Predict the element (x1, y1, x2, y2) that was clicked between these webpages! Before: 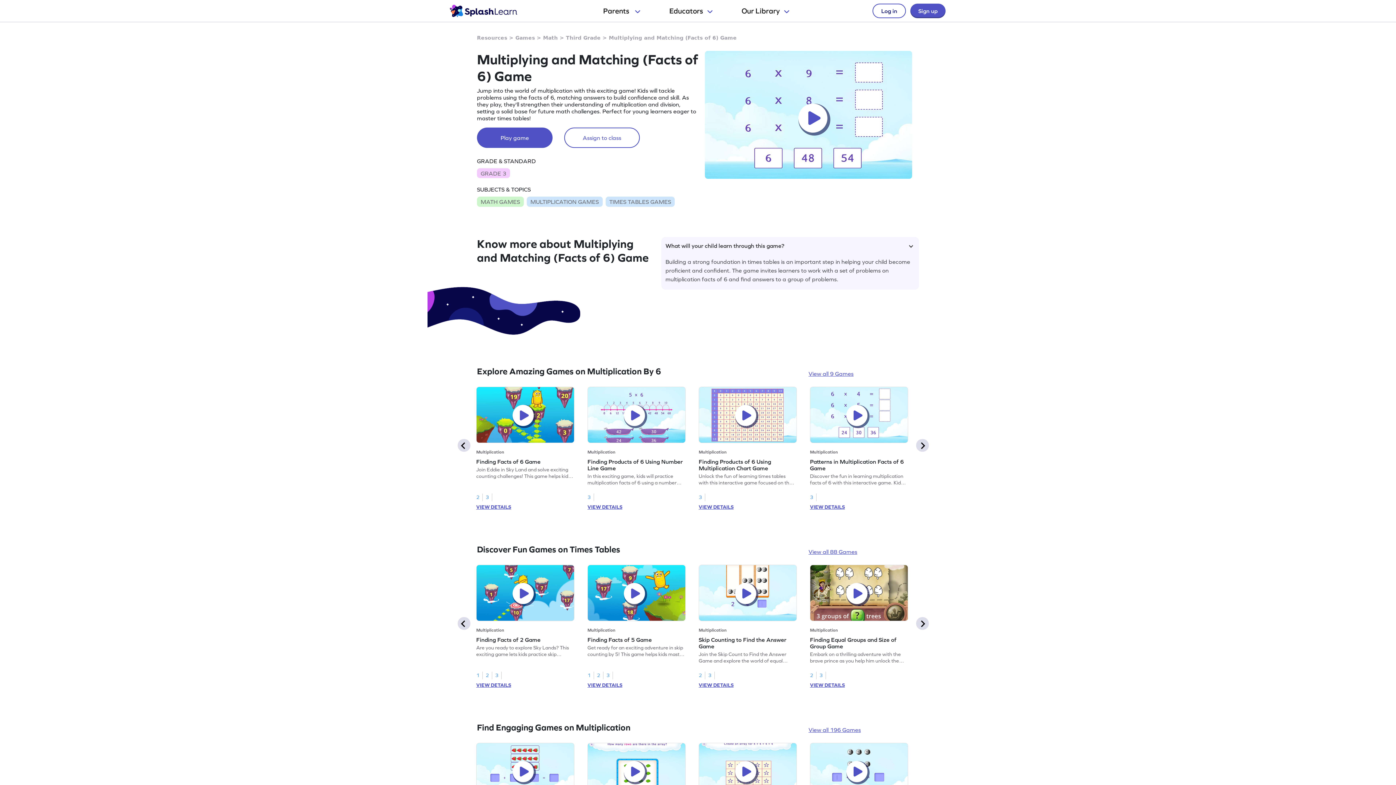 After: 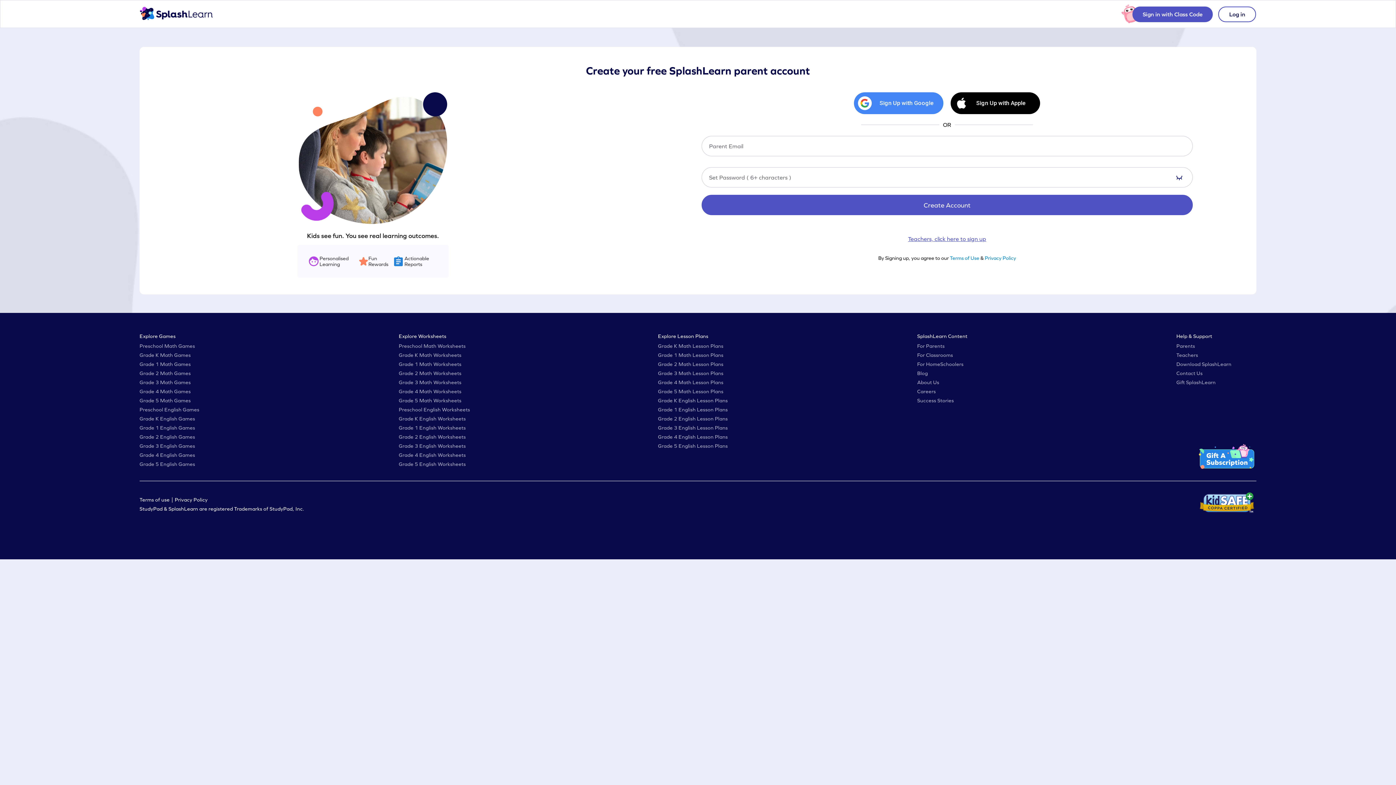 Action: bbox: (477, 127, 552, 148) label: Play game